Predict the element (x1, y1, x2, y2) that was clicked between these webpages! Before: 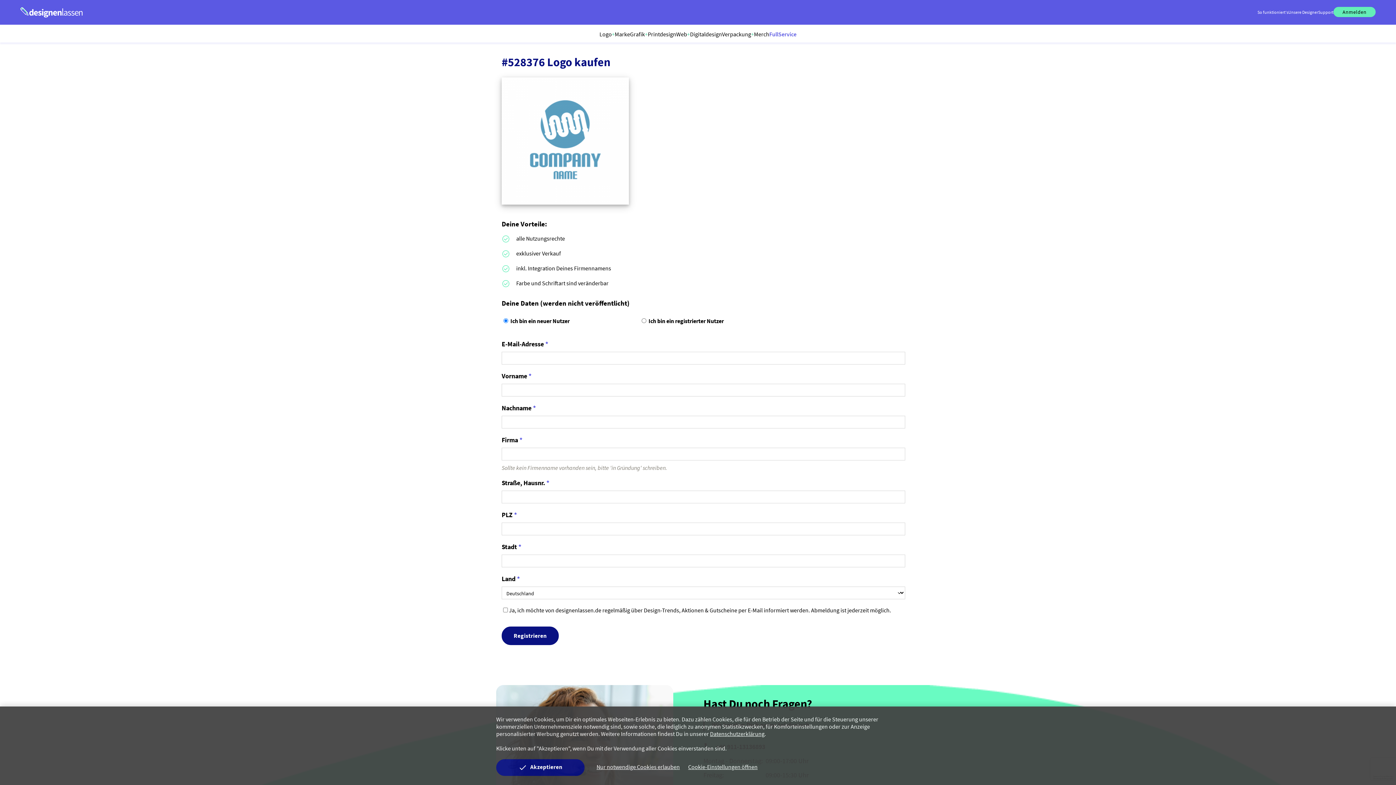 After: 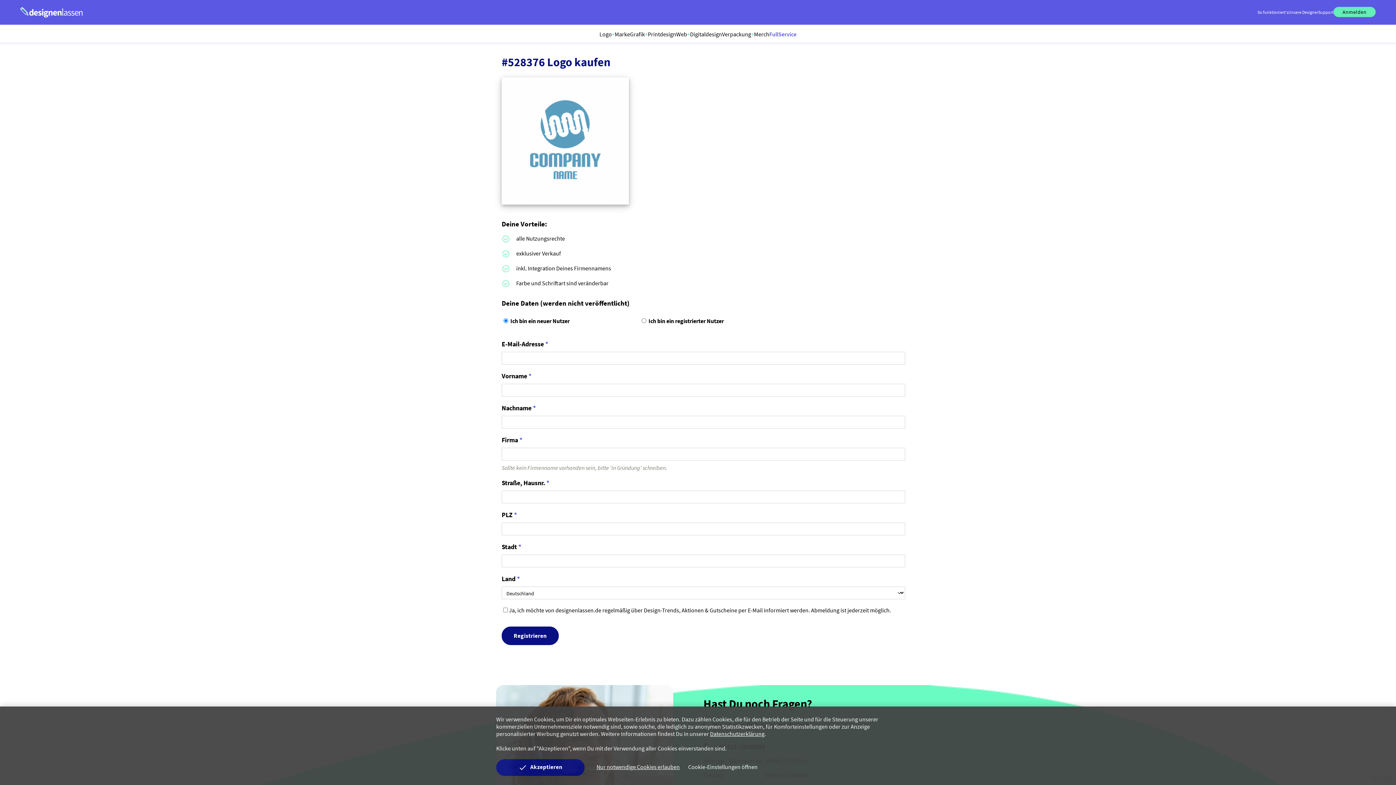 Action: bbox: (688, 763, 757, 770) label: Cookie-Einstellungen öffnen